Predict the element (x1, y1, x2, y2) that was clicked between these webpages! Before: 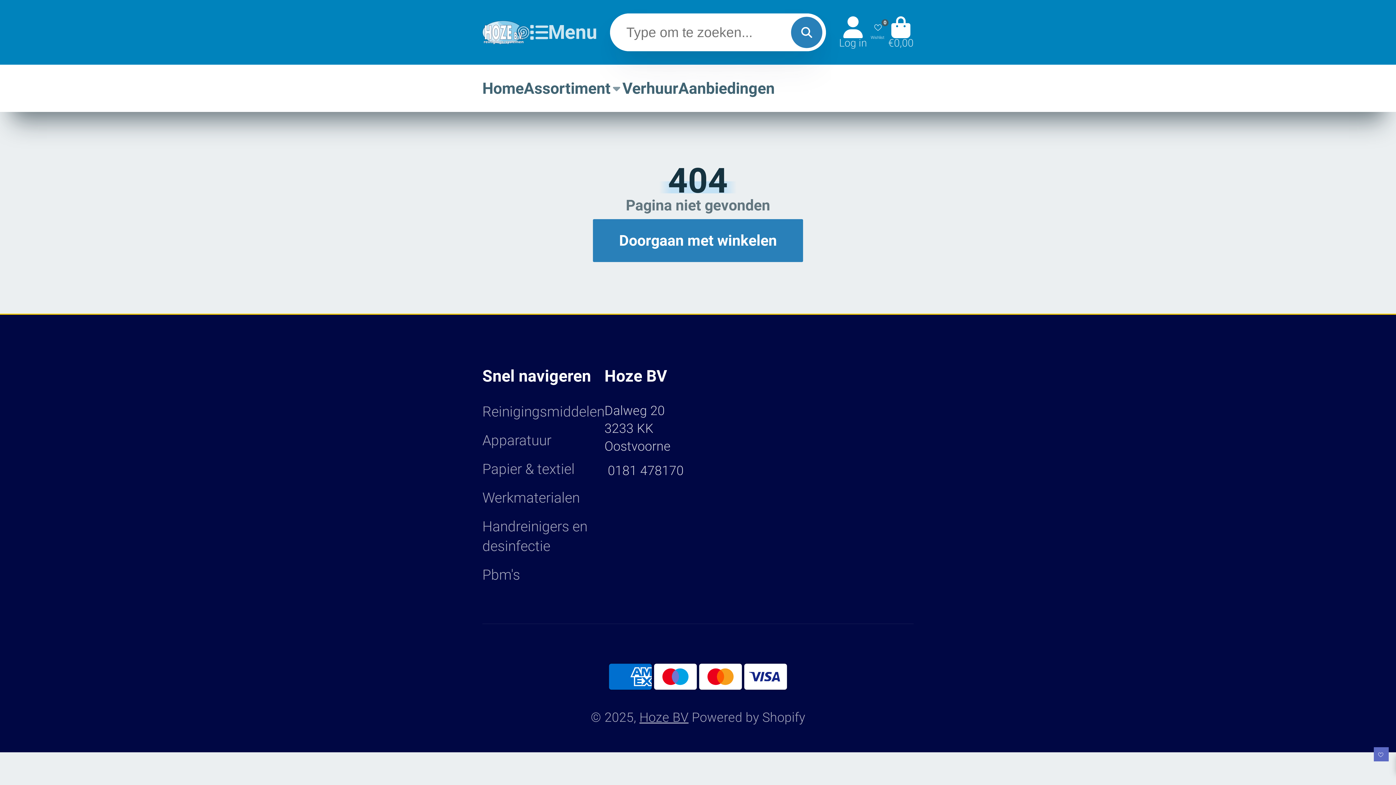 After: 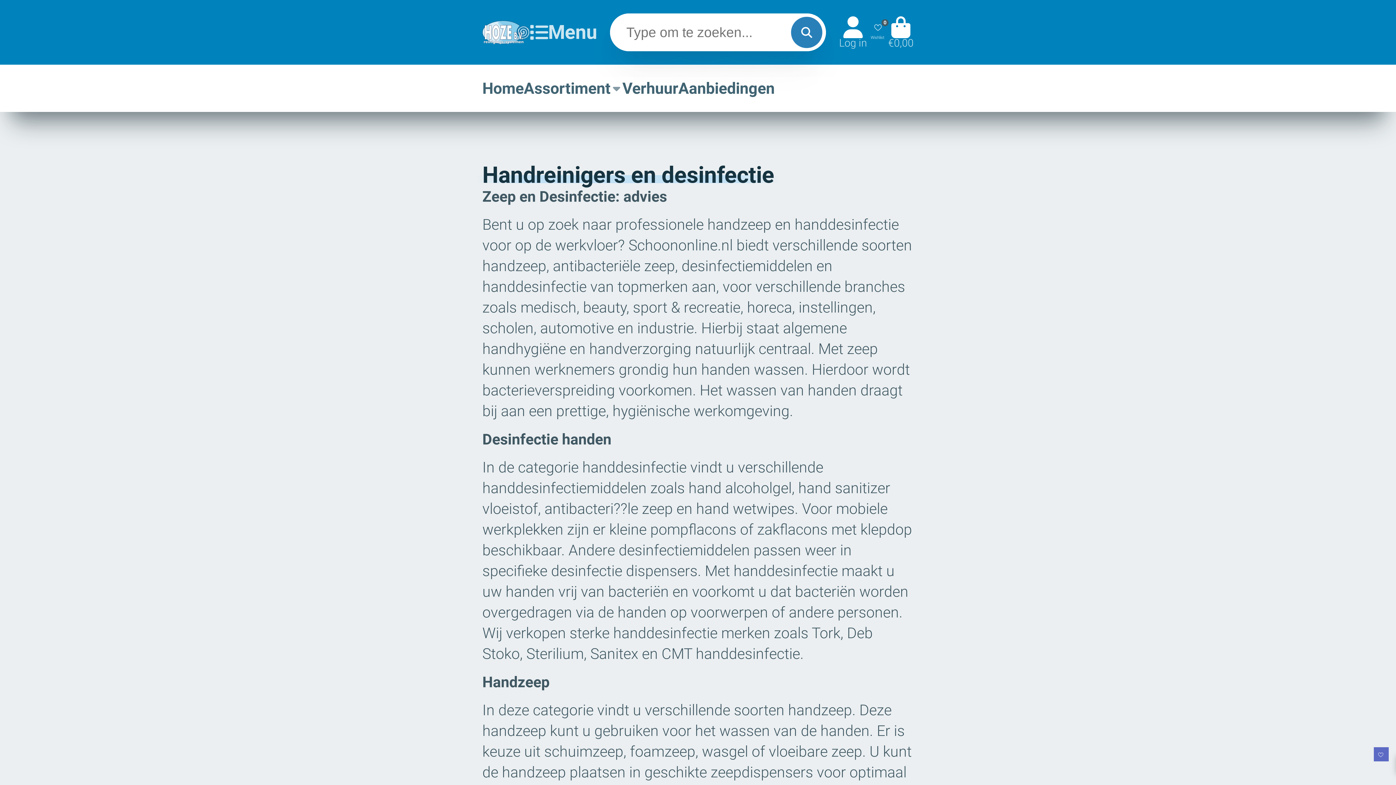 Action: label: Handreinigers en desinfectie bbox: (482, 517, 604, 556)